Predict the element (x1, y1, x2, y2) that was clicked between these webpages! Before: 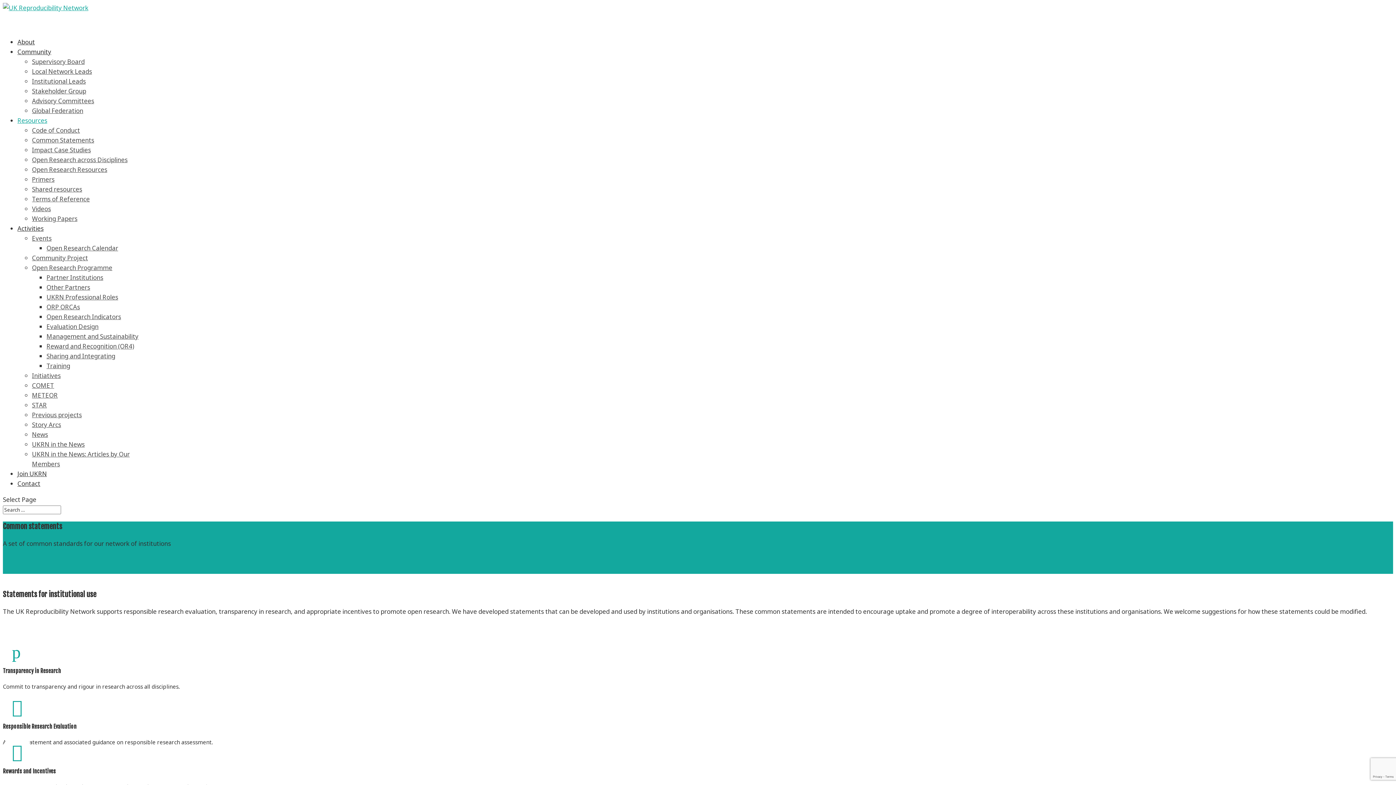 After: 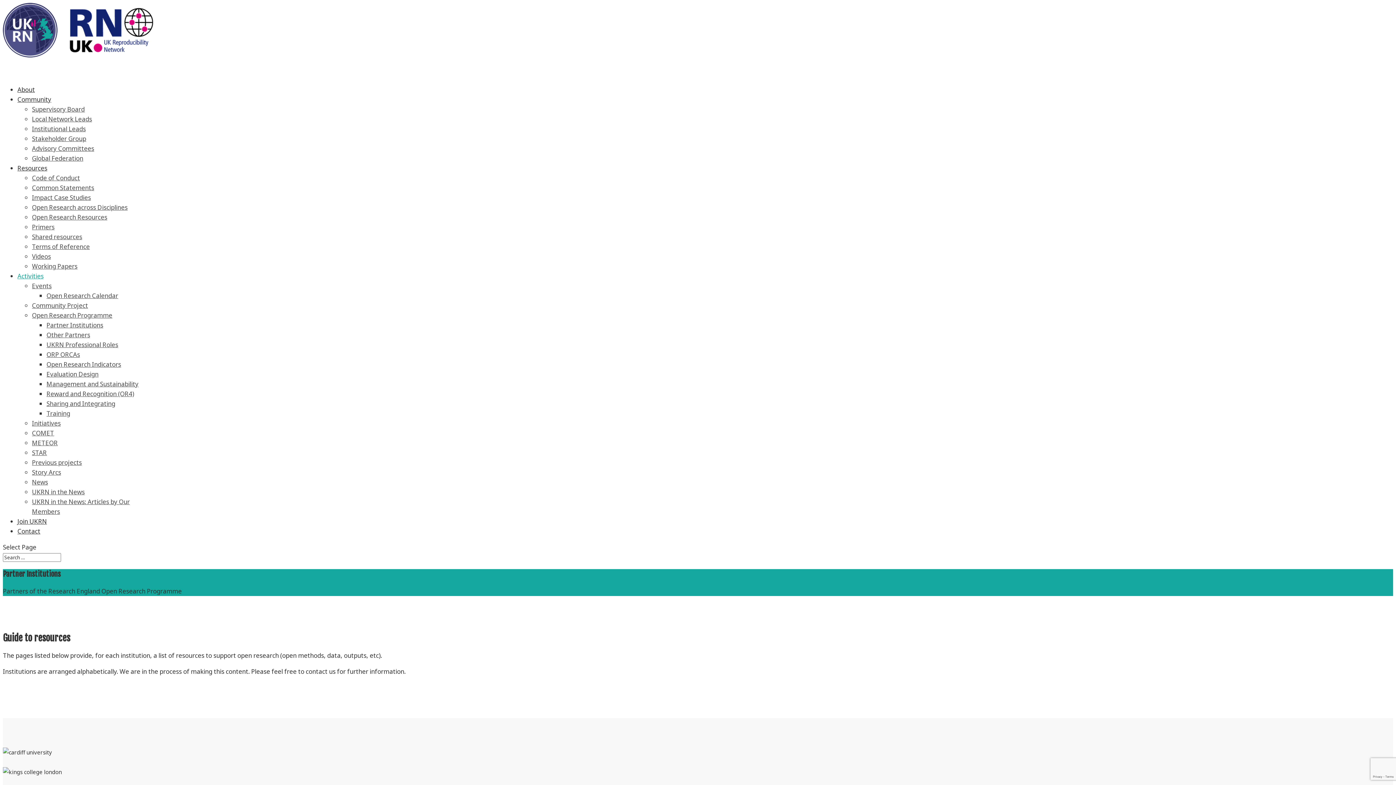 Action: label: Partner Institutions bbox: (46, 270, 103, 284)